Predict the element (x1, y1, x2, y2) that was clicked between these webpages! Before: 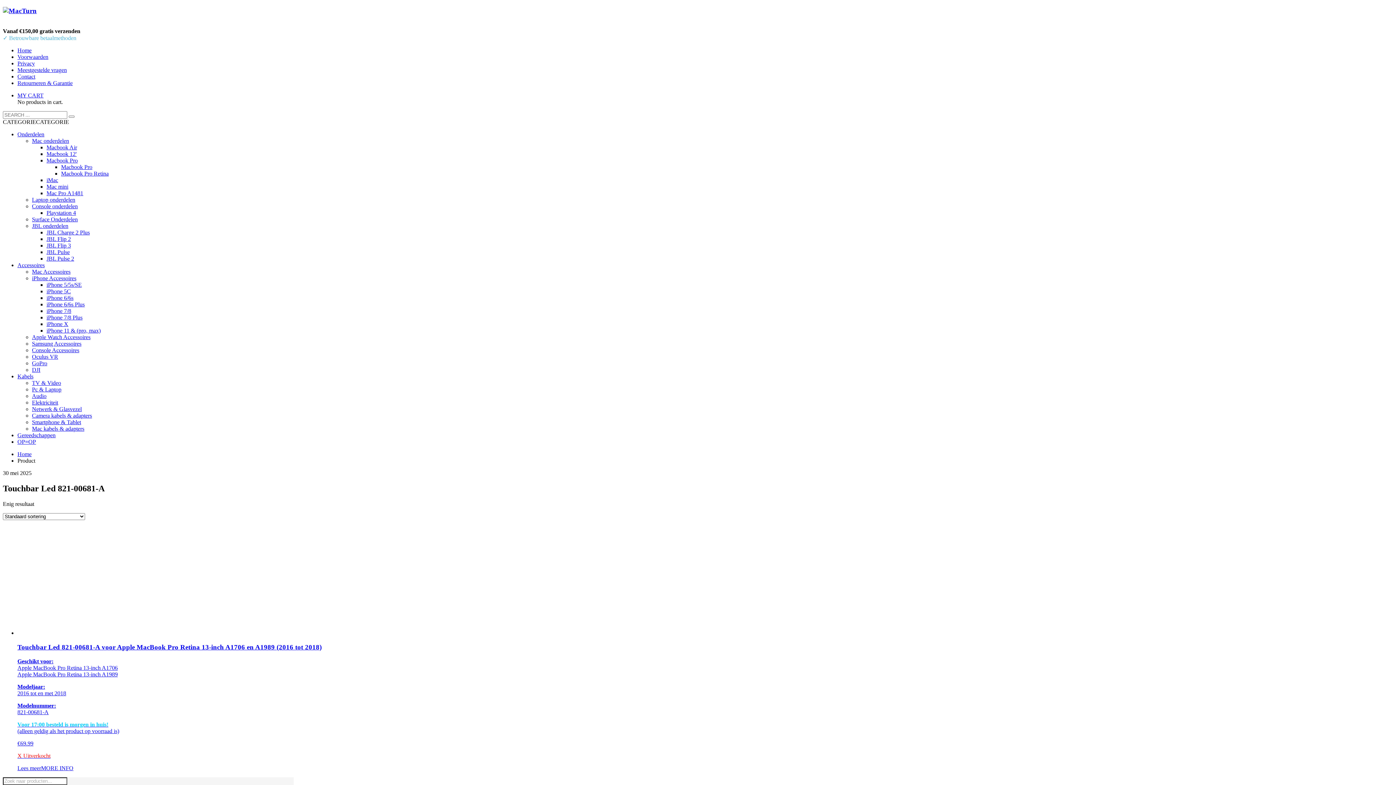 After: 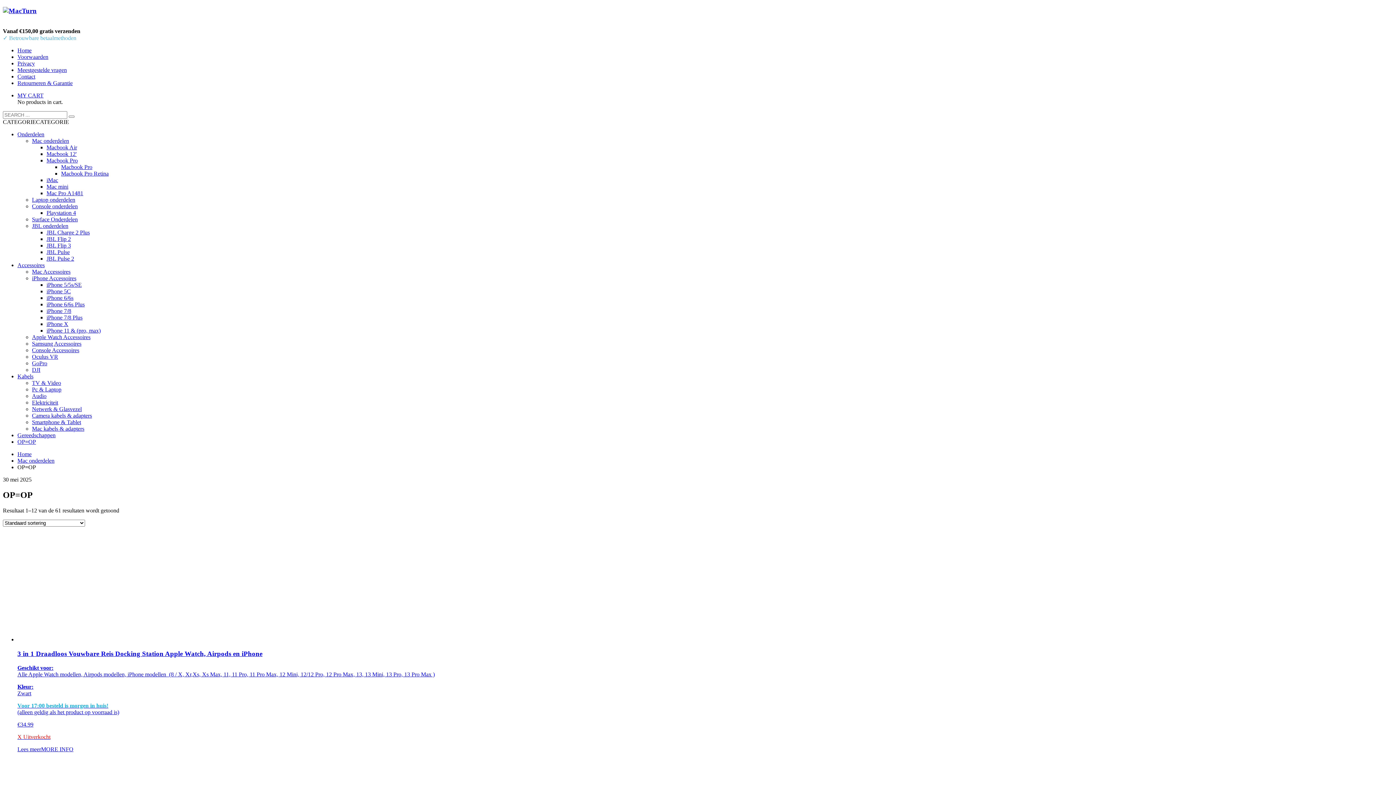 Action: label: OP=OP bbox: (17, 439, 36, 445)